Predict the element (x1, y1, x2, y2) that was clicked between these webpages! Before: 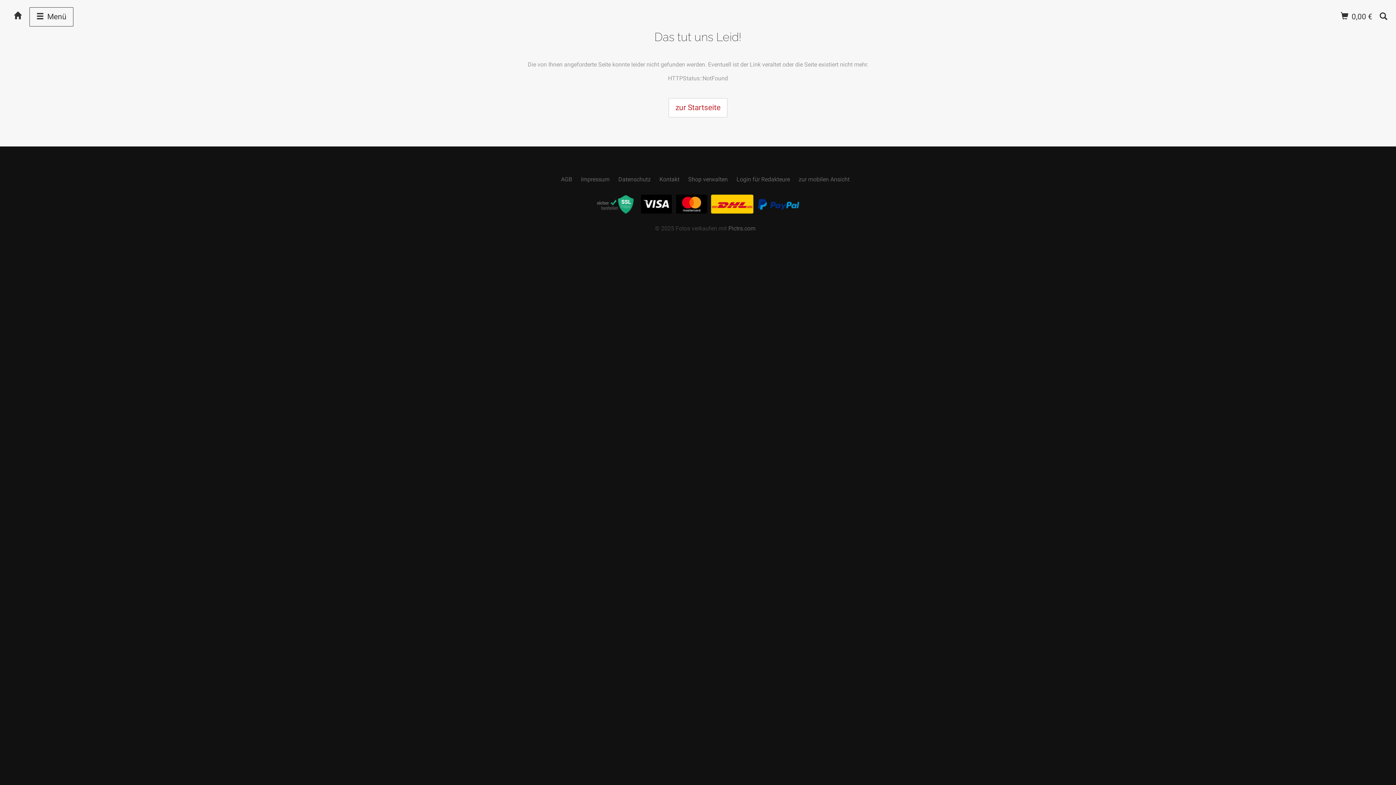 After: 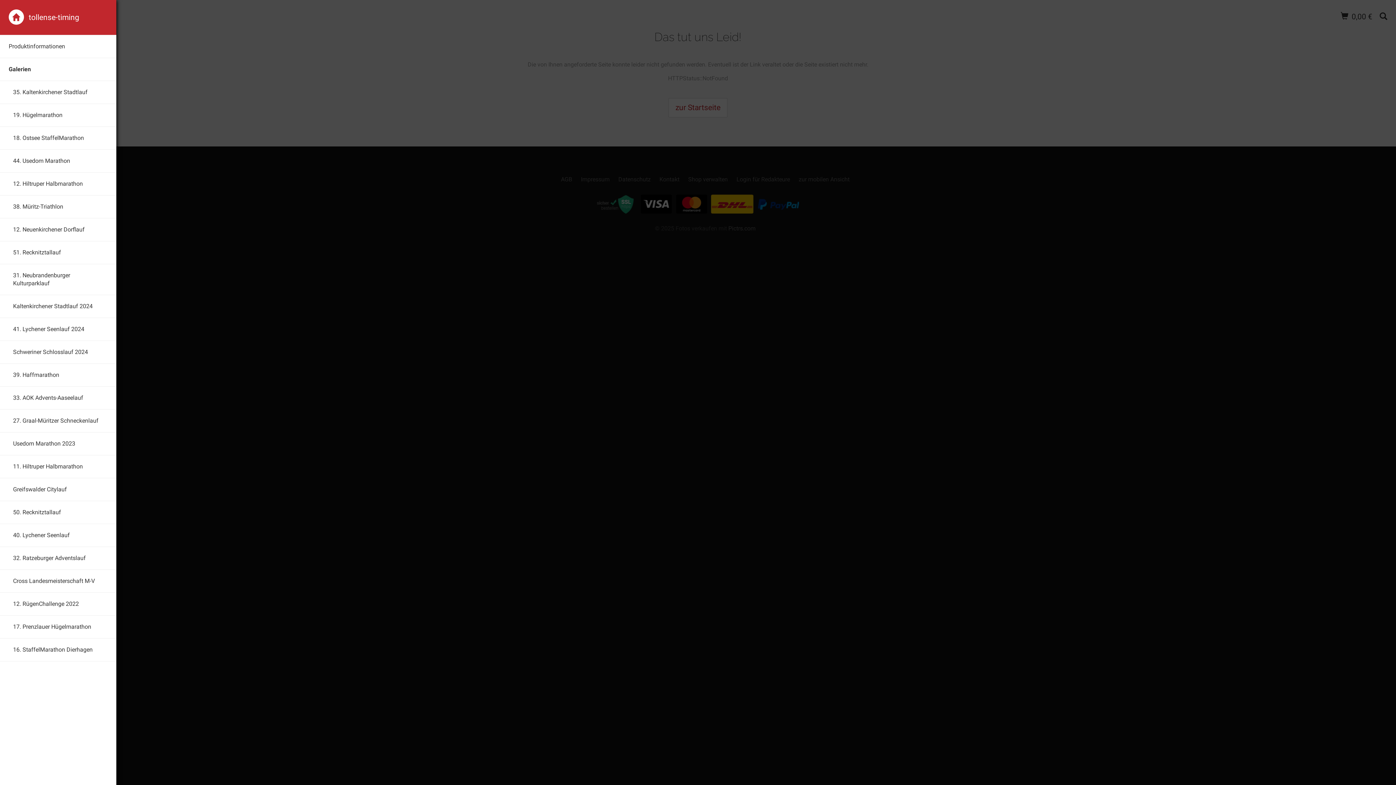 Action: bbox: (29, 7, 73, 26) label:  Menü